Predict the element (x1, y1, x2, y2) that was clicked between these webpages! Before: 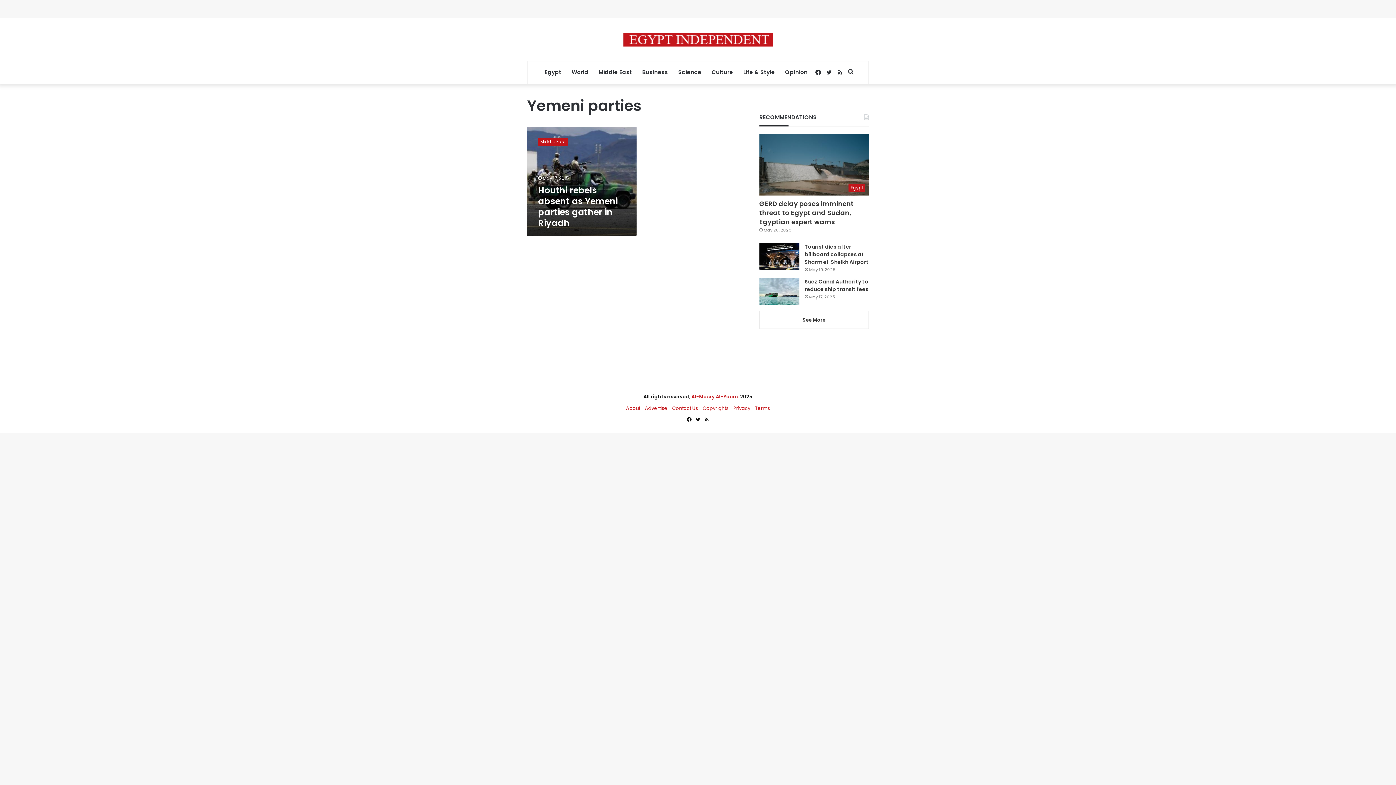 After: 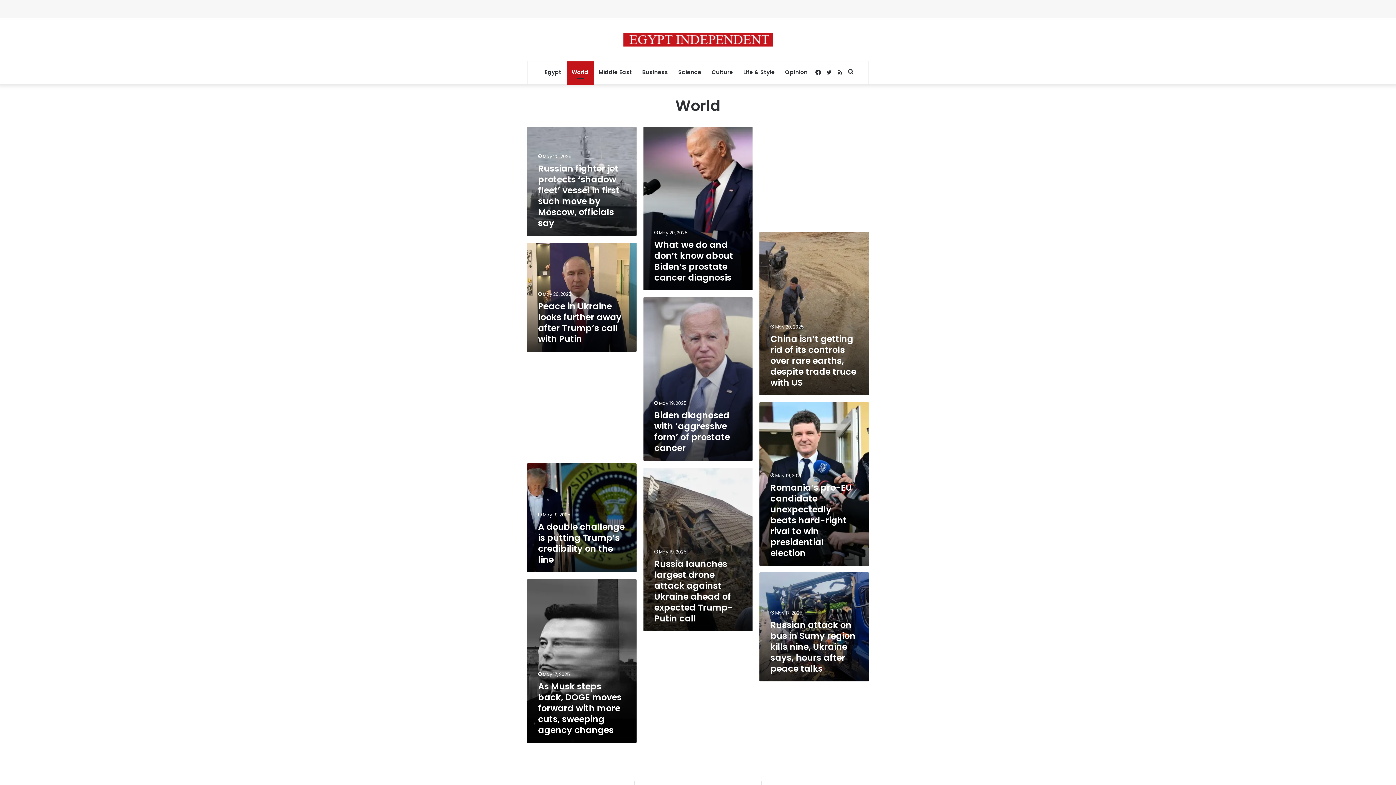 Action: label: World bbox: (566, 61, 593, 83)